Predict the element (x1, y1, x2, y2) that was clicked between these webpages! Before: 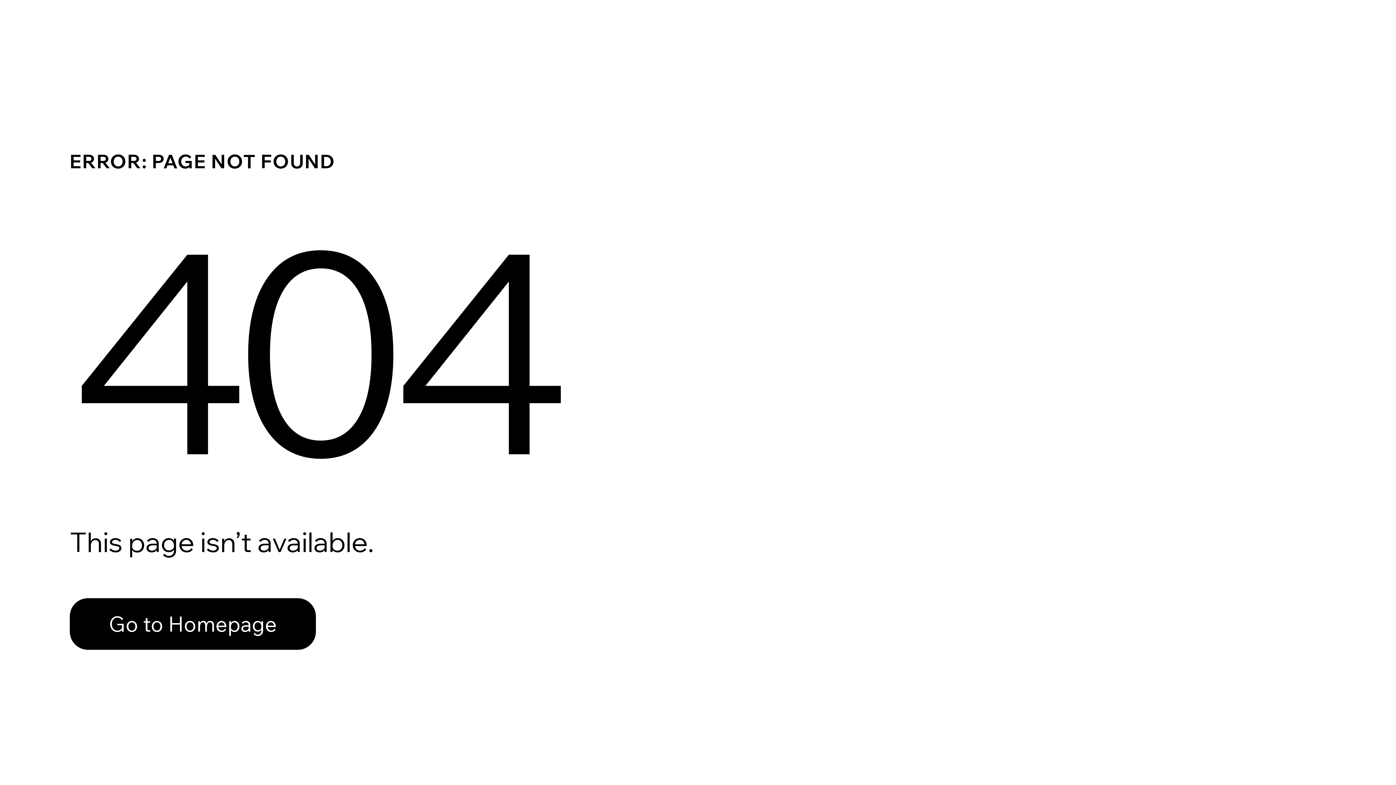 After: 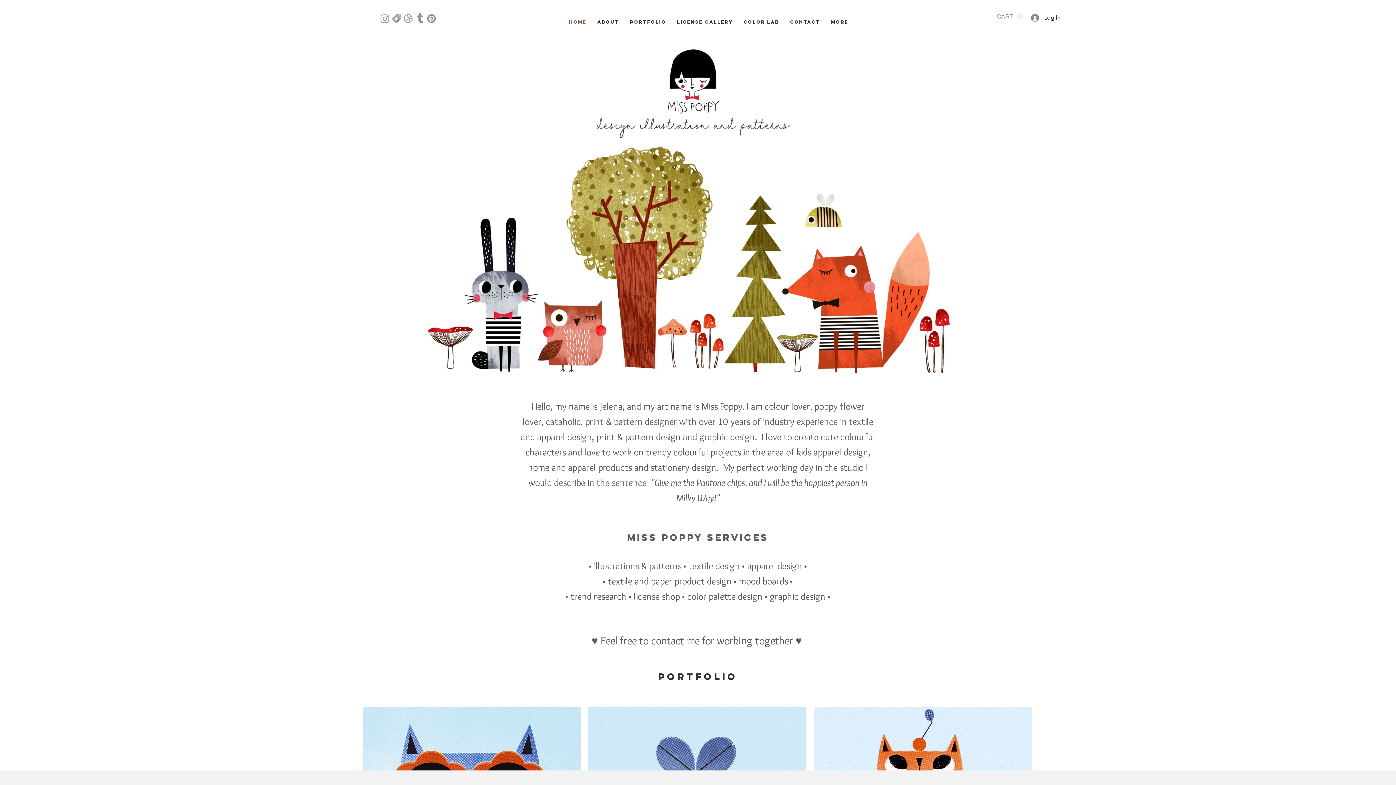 Action: label: Go to Homepage bbox: (69, 598, 316, 650)